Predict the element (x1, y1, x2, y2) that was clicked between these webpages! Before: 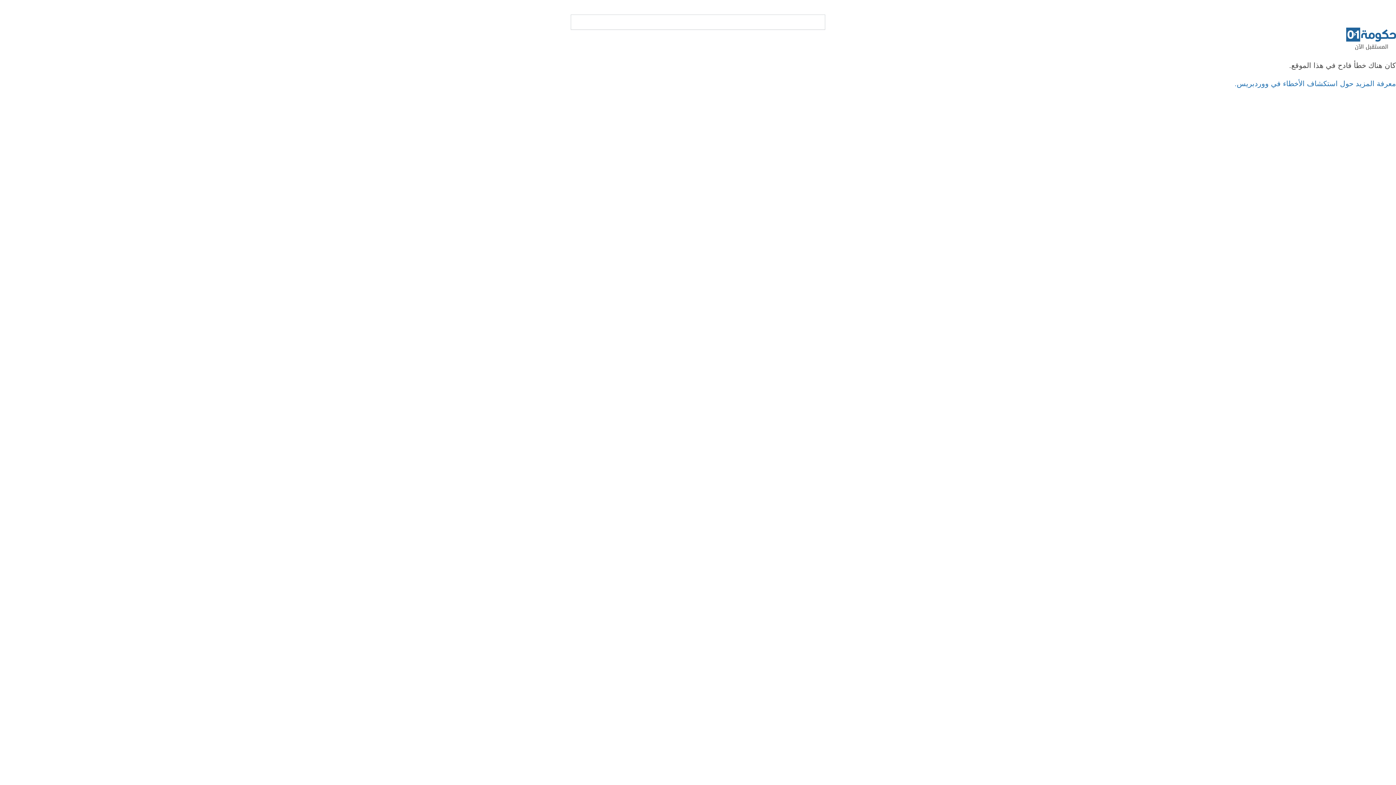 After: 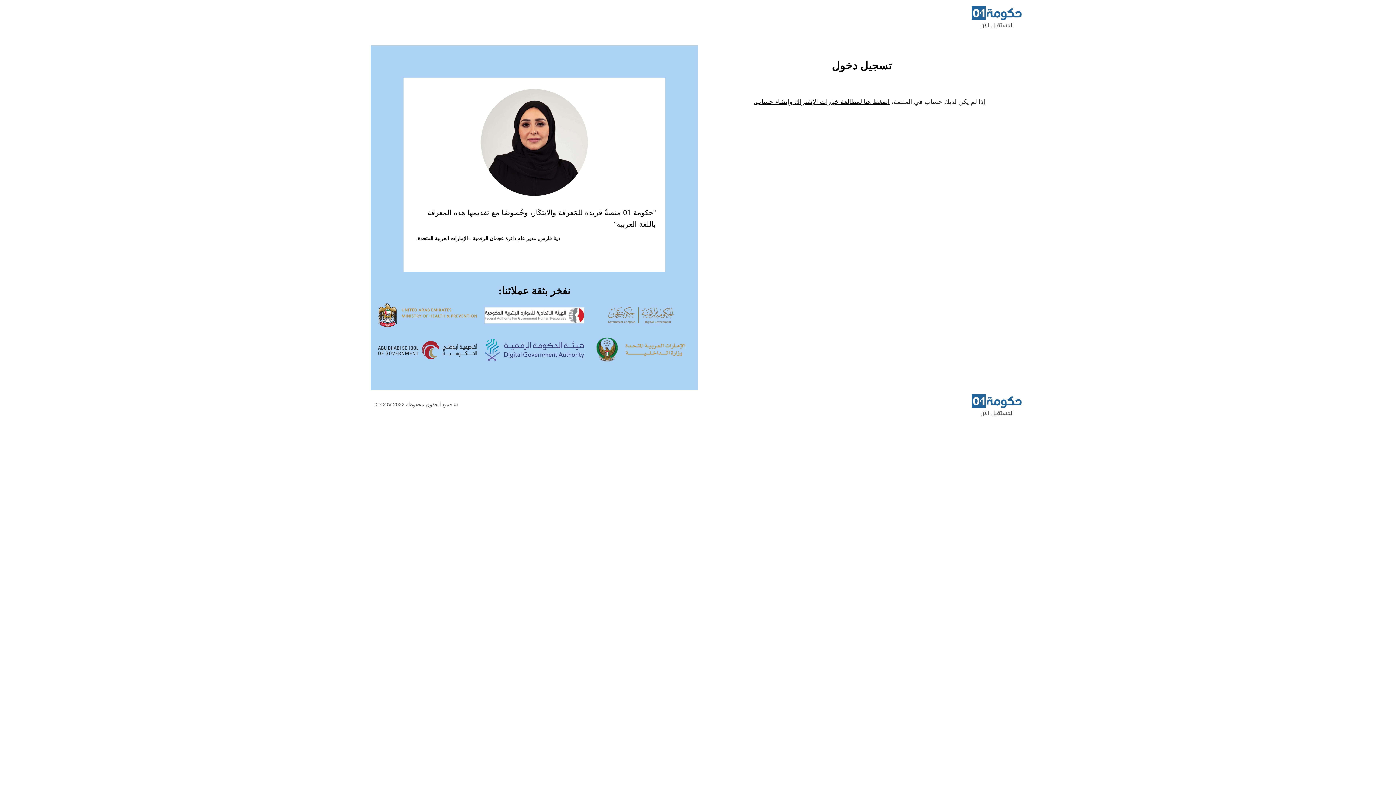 Action: bbox: (1346, 43, 1396, 51)